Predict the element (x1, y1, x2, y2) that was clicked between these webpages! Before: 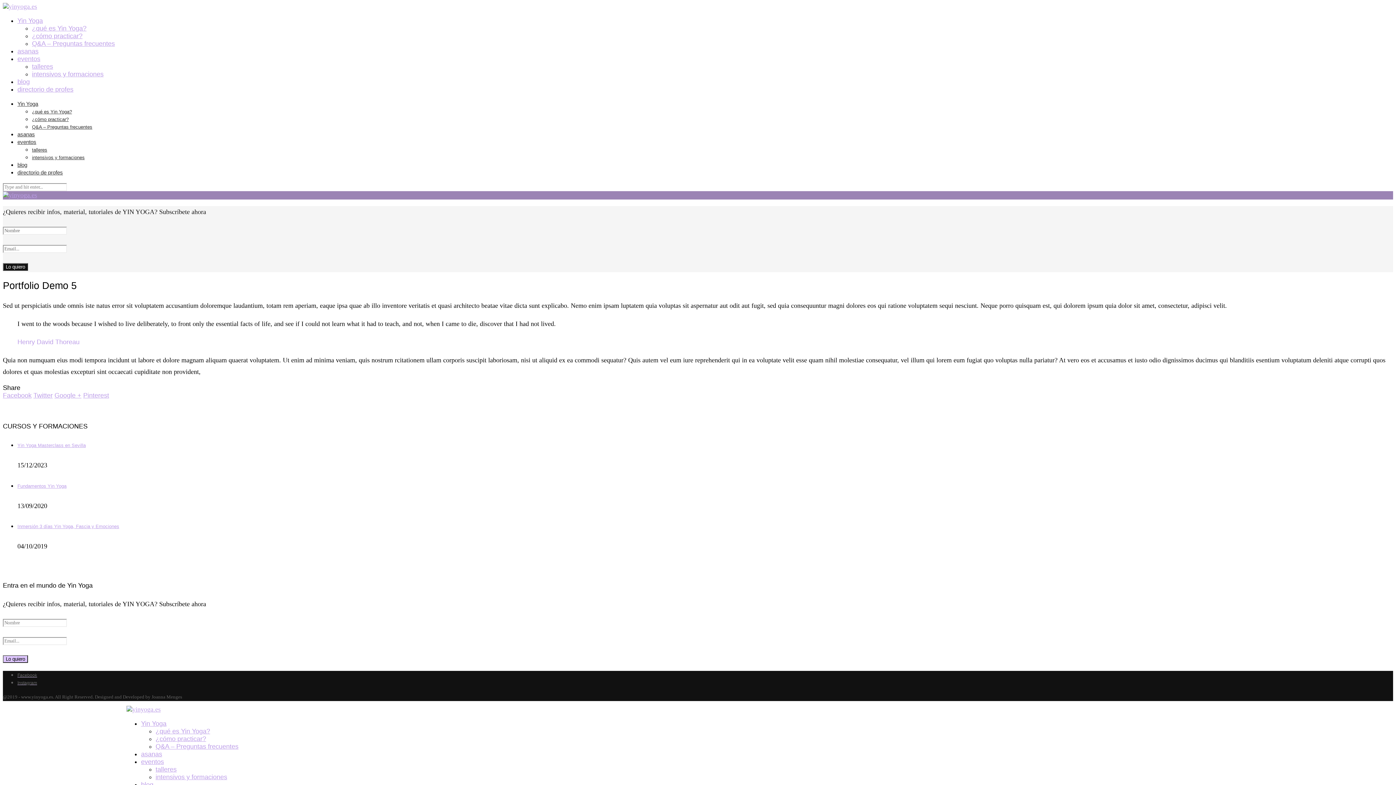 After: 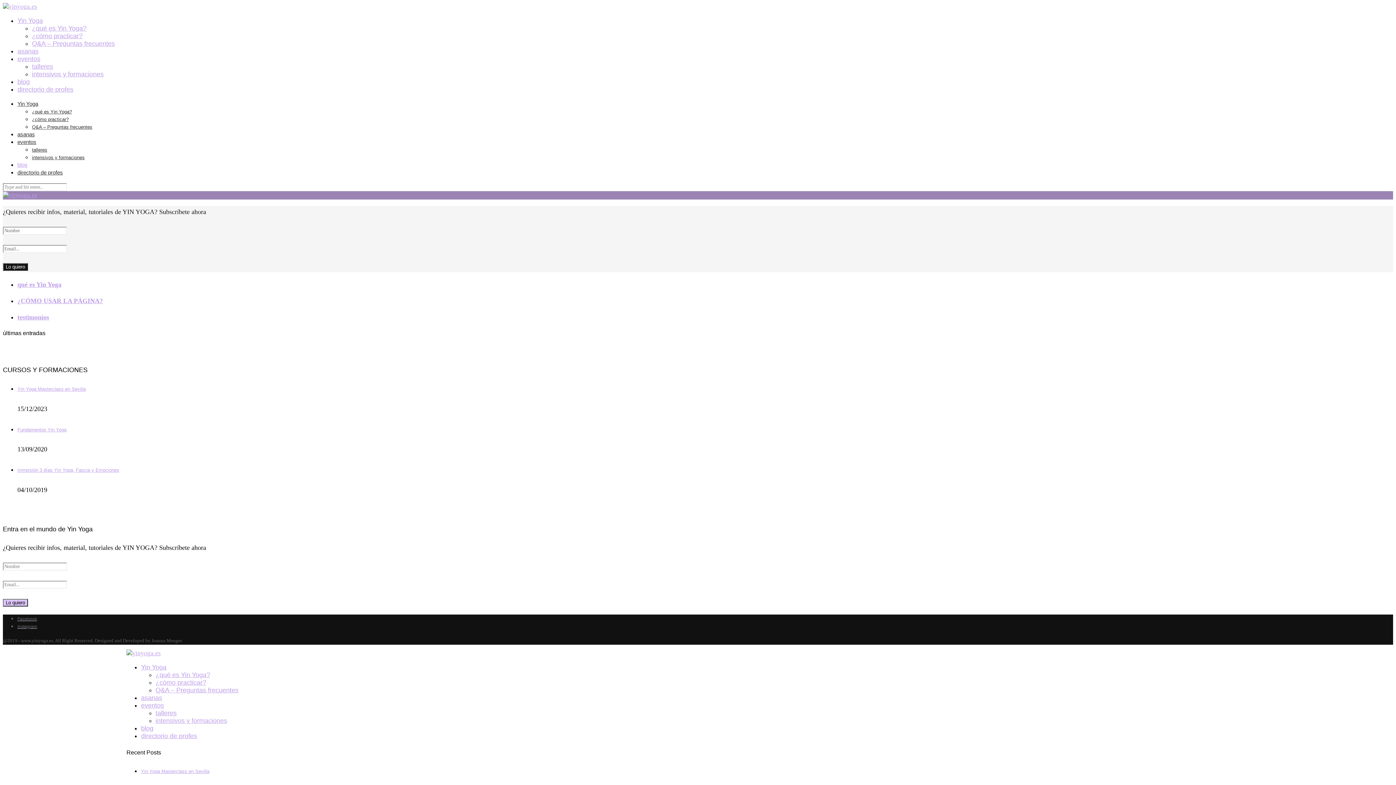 Action: bbox: (17, 161, 27, 168) label: blog